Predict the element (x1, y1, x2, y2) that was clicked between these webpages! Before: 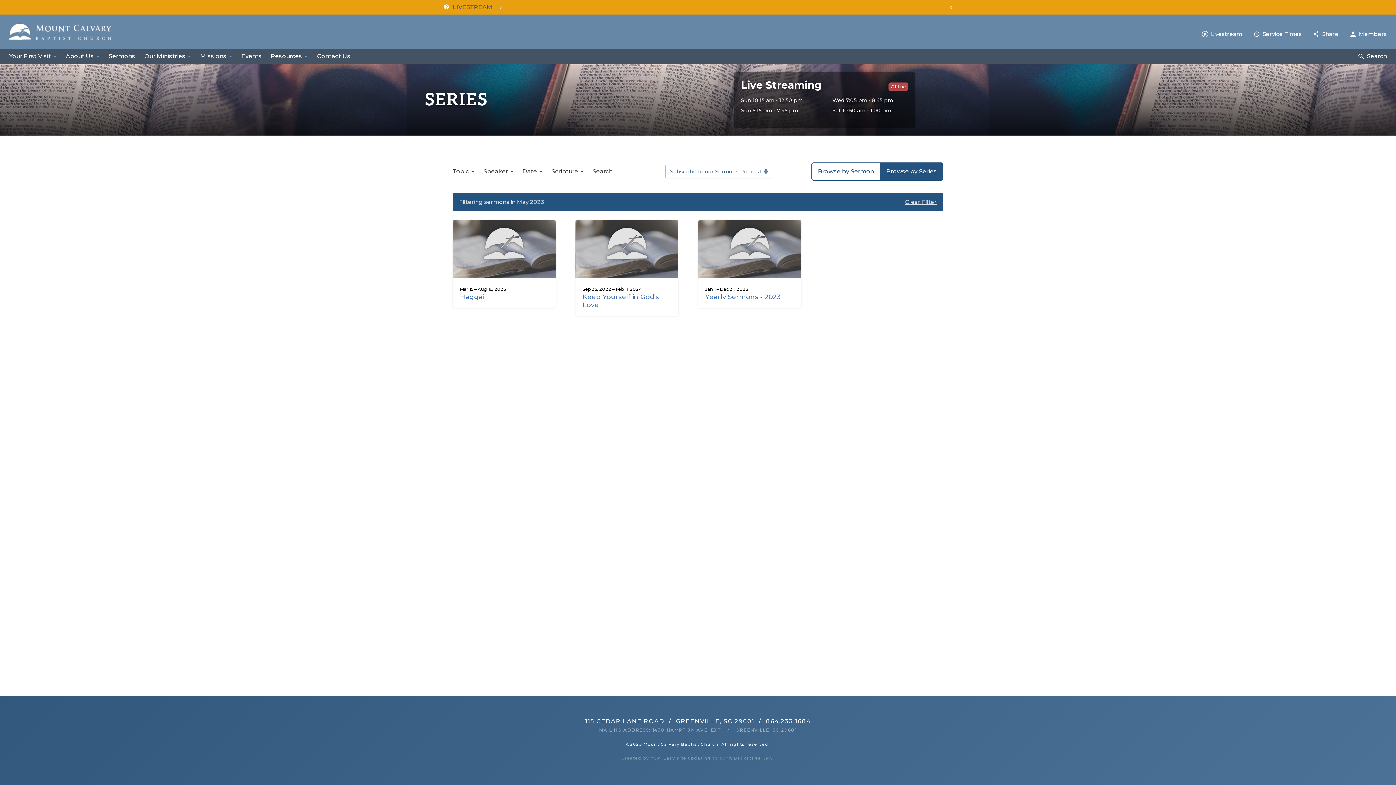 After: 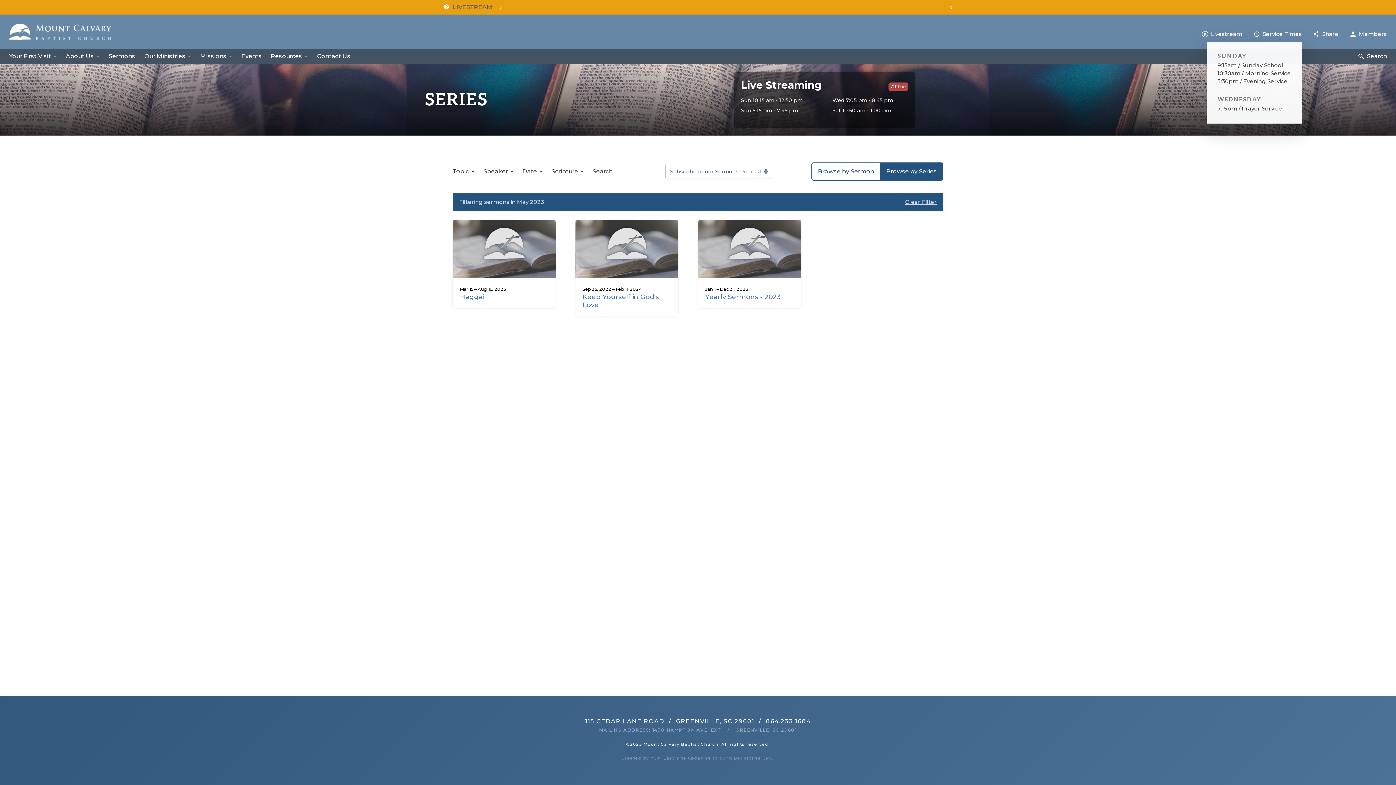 Action: label: Service Times bbox: (1253, 30, 1302, 37)